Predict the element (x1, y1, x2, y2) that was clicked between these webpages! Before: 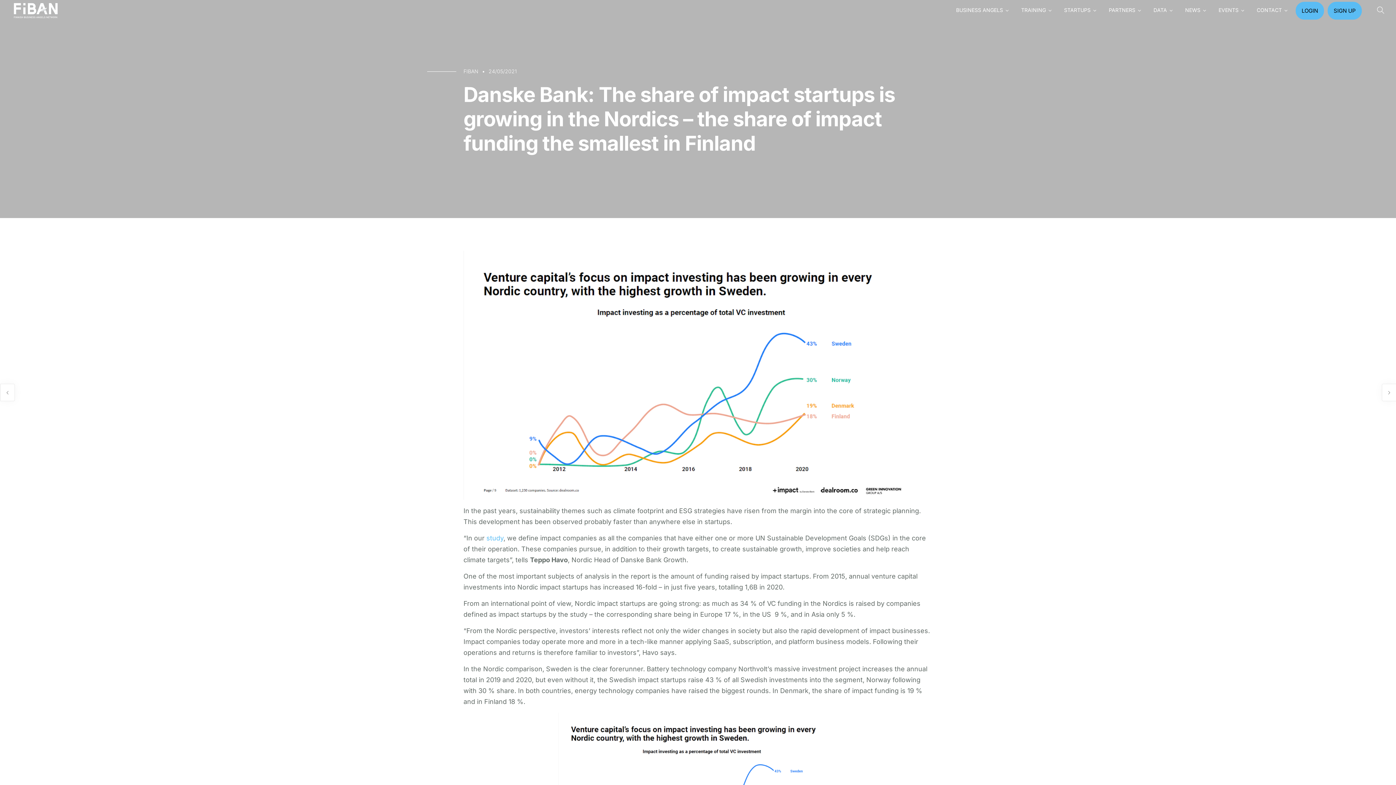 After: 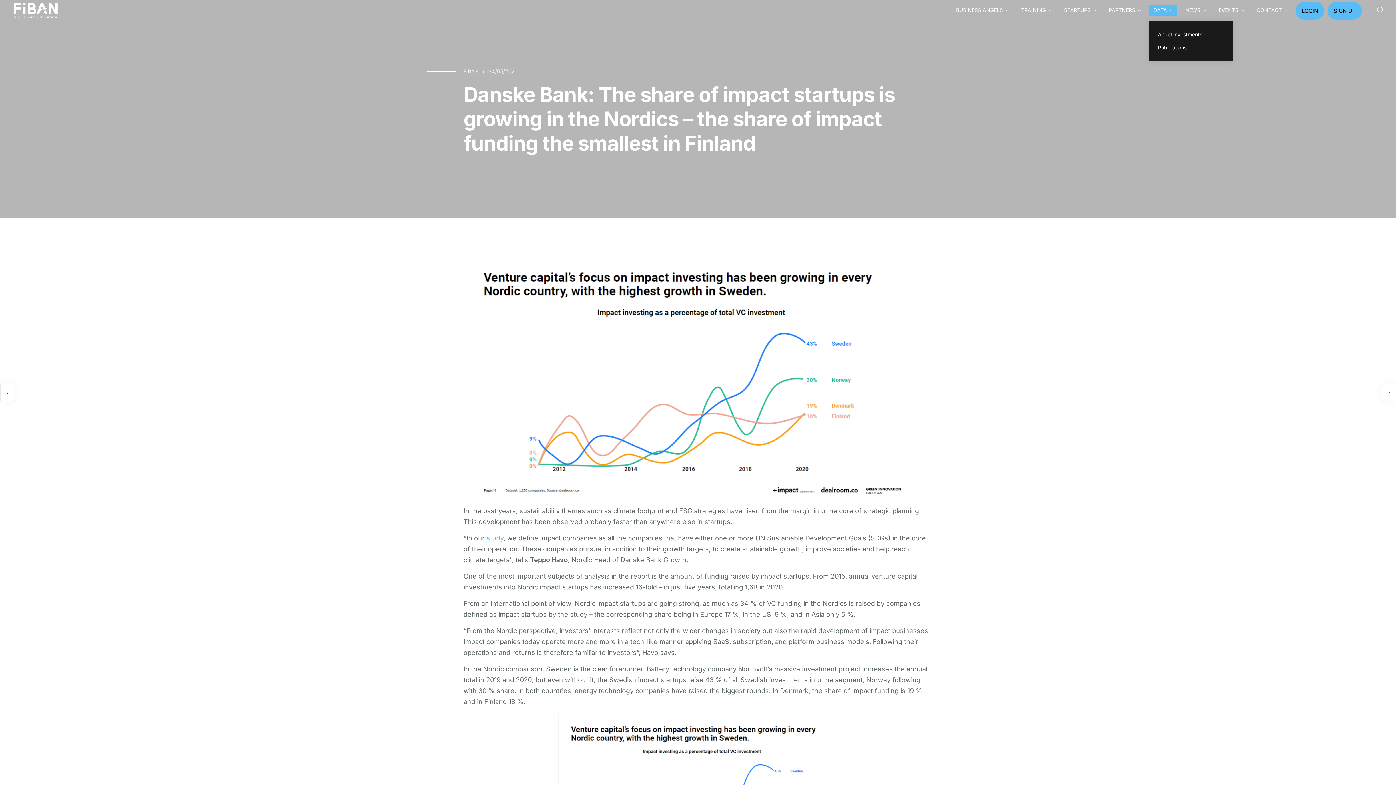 Action: bbox: (1149, 0, 1177, 20) label: DATA